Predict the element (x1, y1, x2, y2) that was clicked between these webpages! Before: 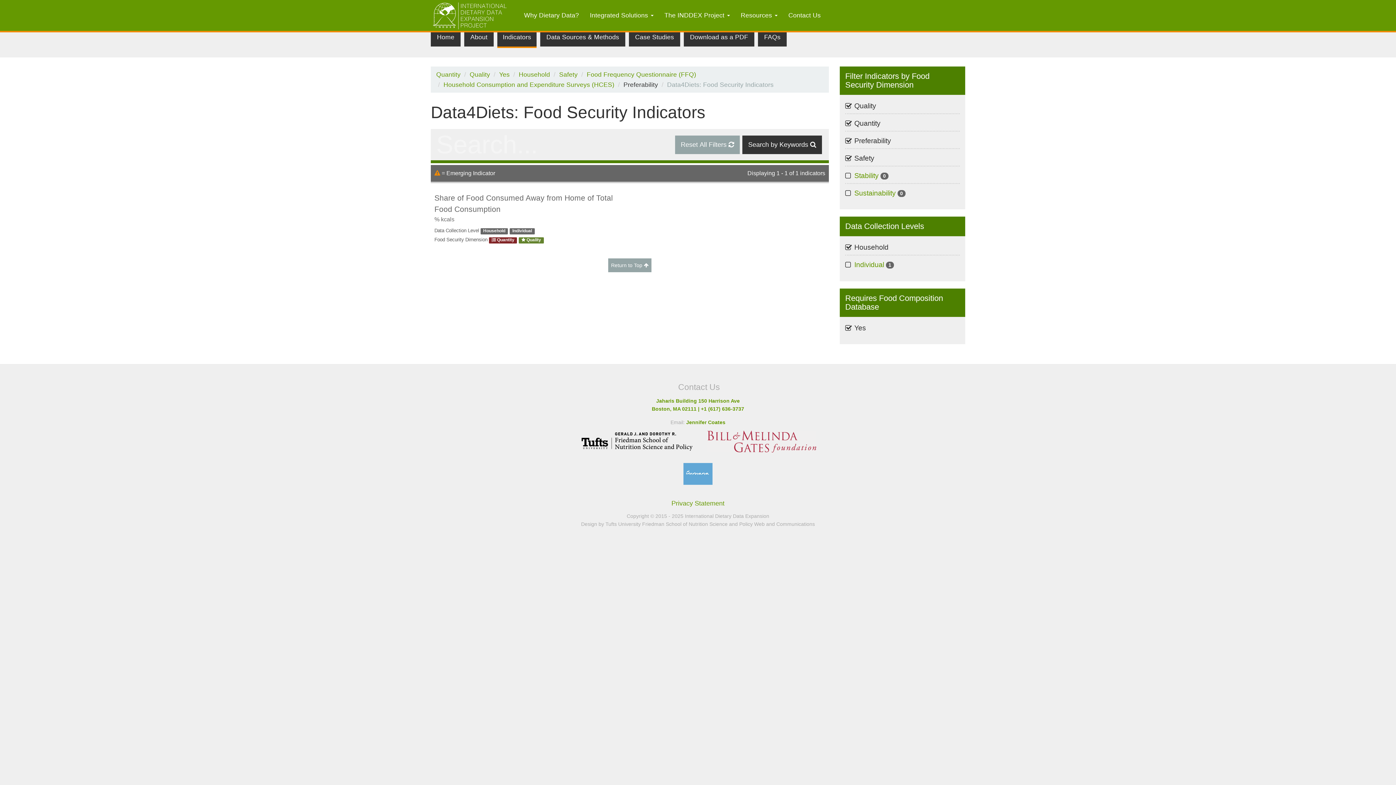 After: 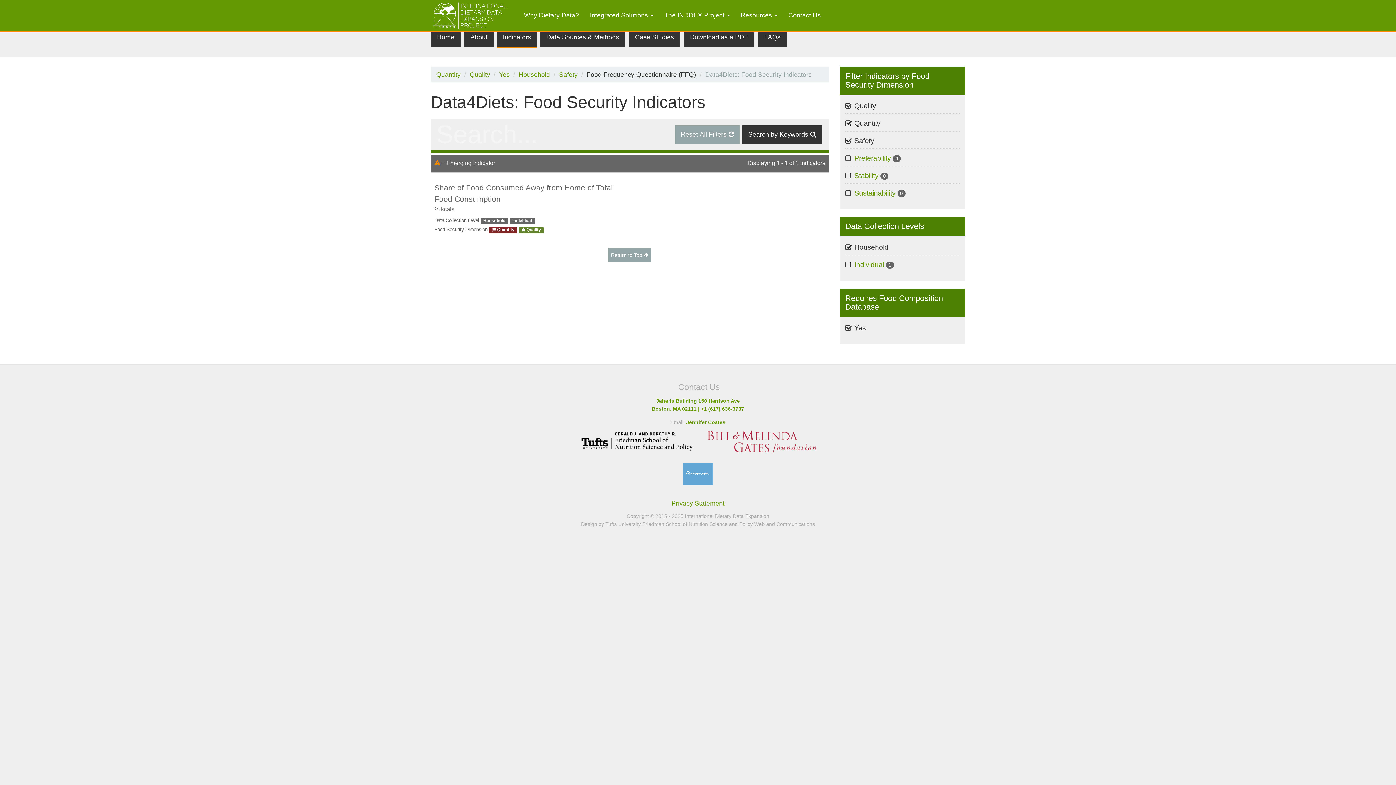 Action: label: Food Frequency Questionnaire (FFQ) bbox: (586, 70, 696, 78)